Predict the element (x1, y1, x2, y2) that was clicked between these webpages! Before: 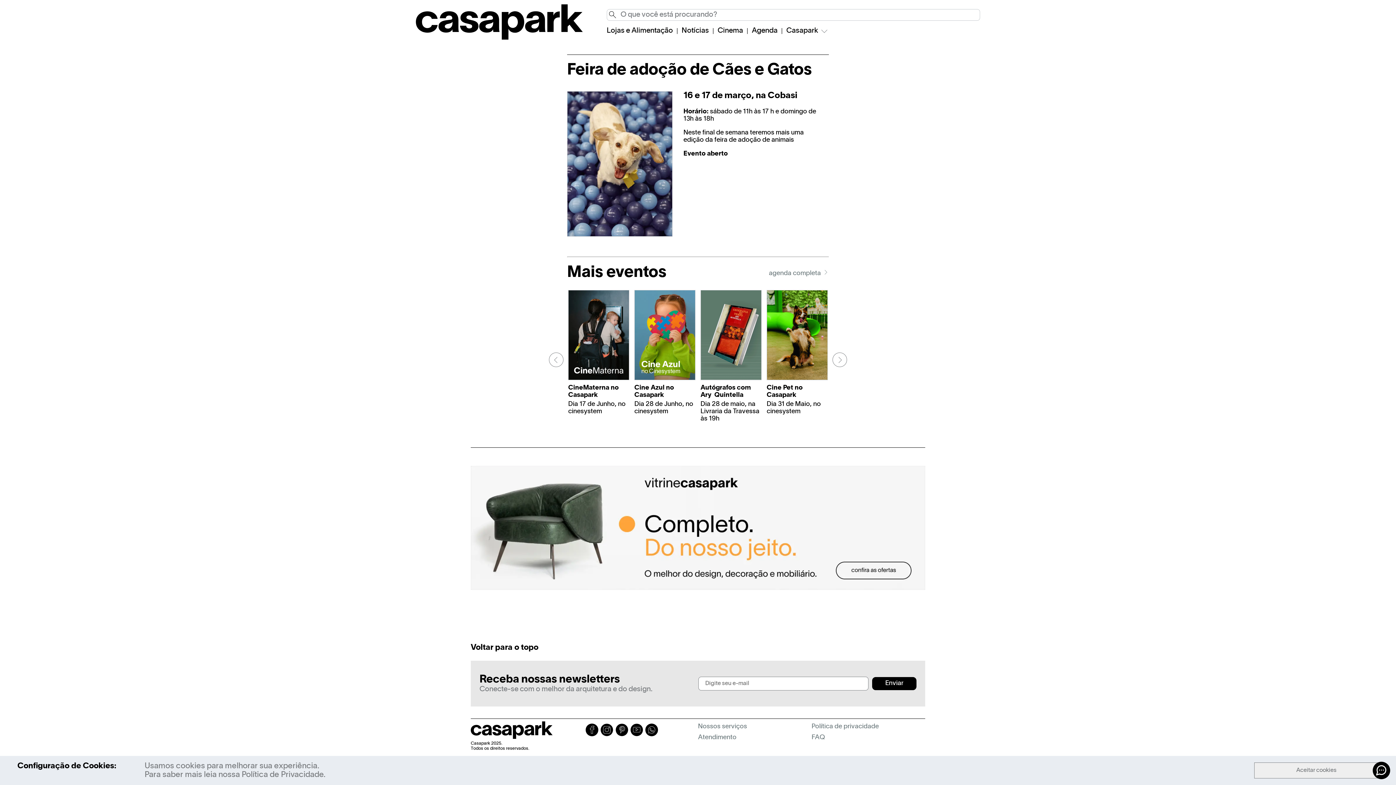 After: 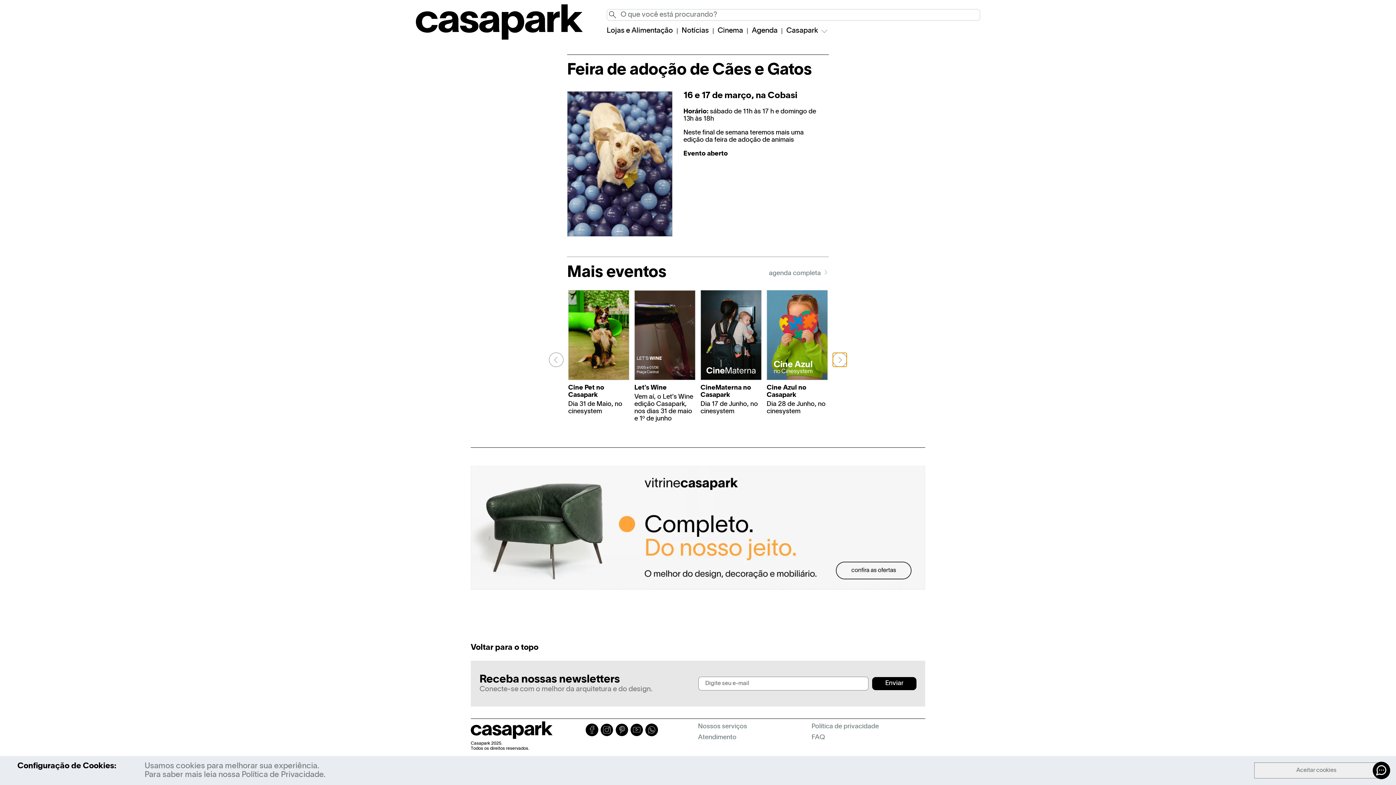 Action: bbox: (832, 352, 847, 367) label: Próximo slide